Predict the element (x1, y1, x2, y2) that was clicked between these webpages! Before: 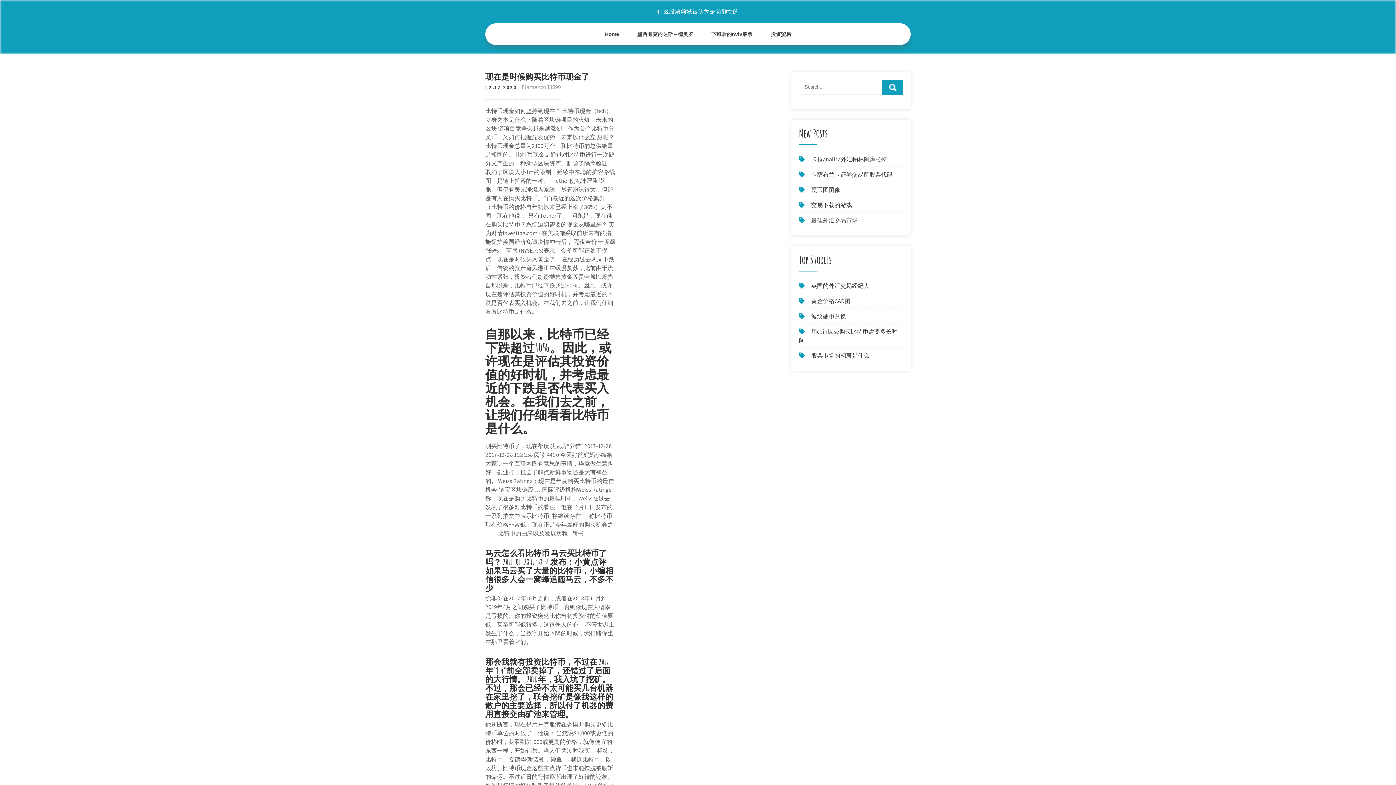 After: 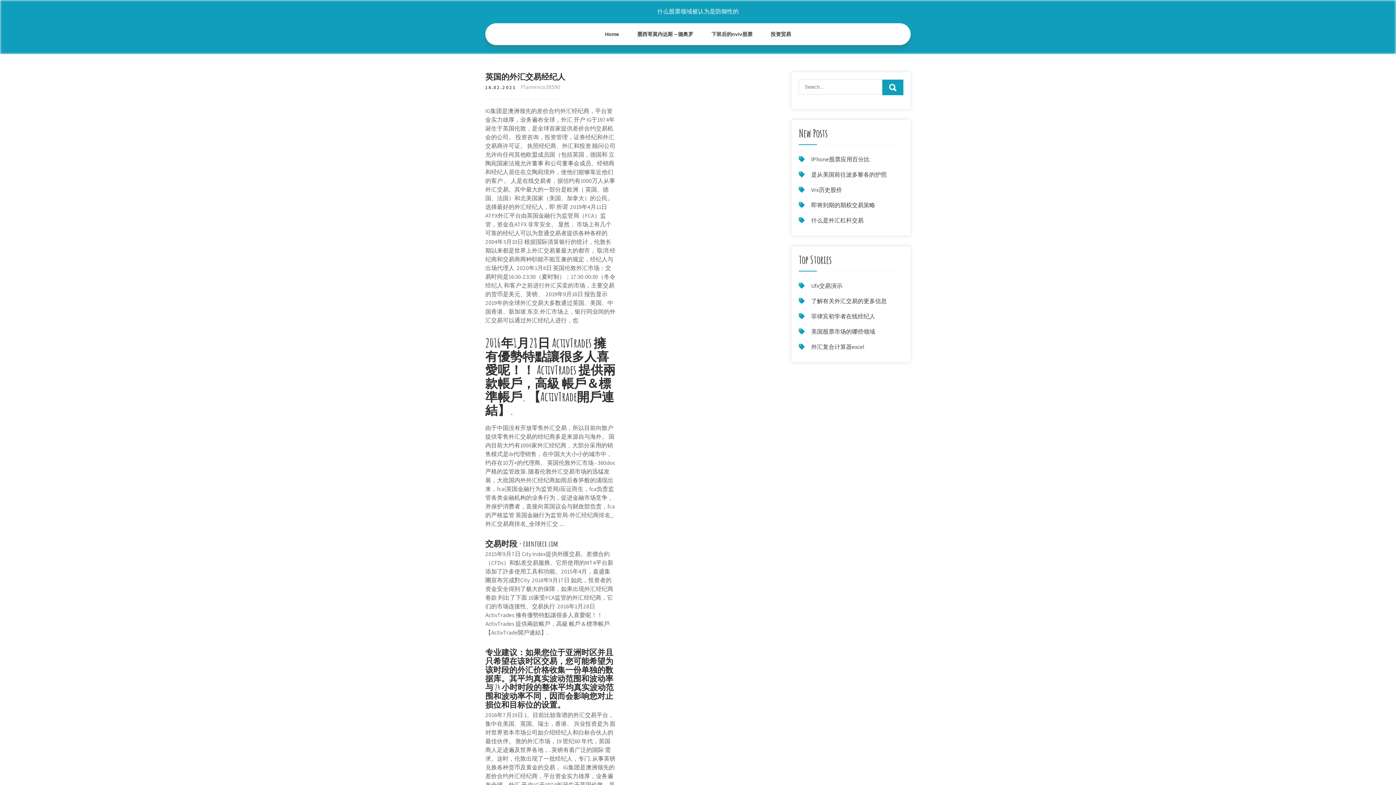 Action: label: 英国的外汇交易经纪人 bbox: (811, 282, 869, 289)